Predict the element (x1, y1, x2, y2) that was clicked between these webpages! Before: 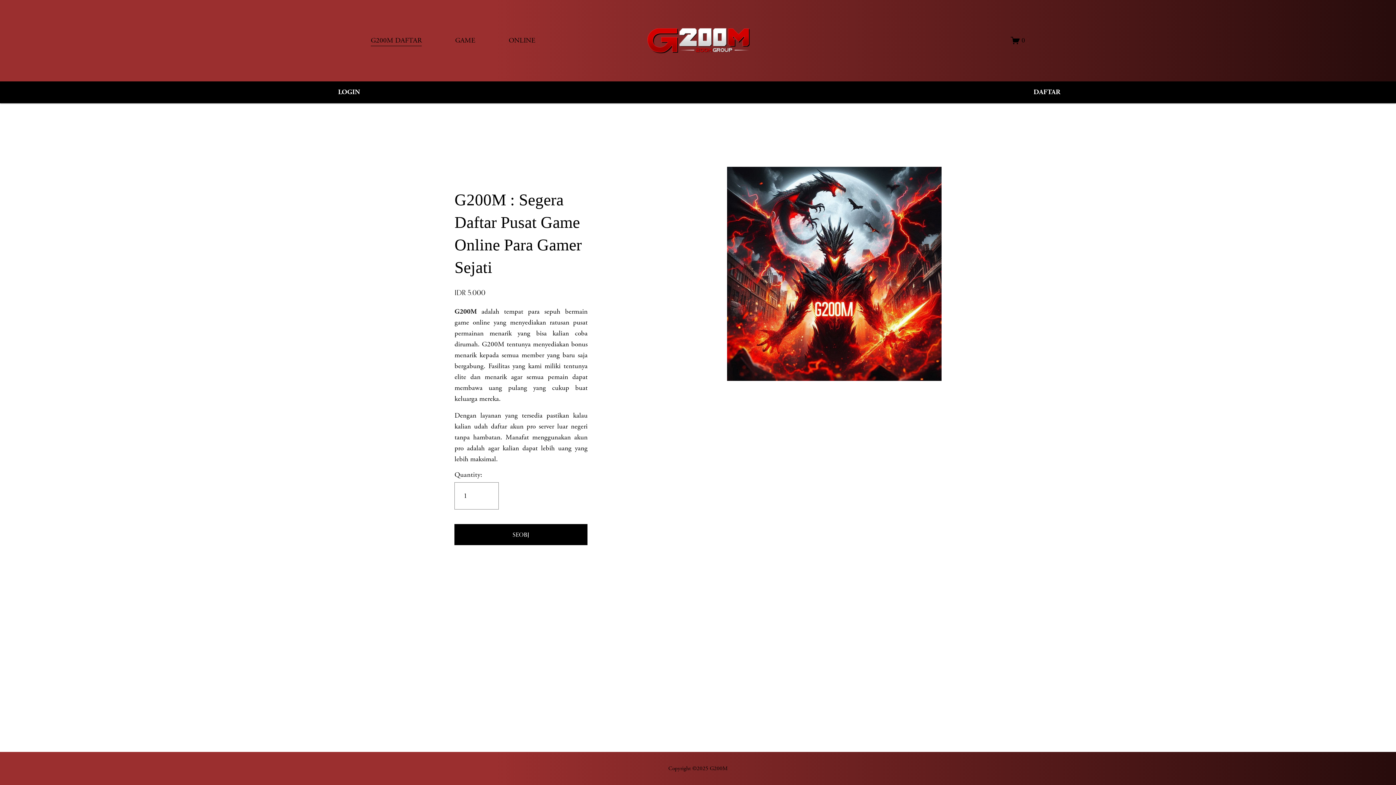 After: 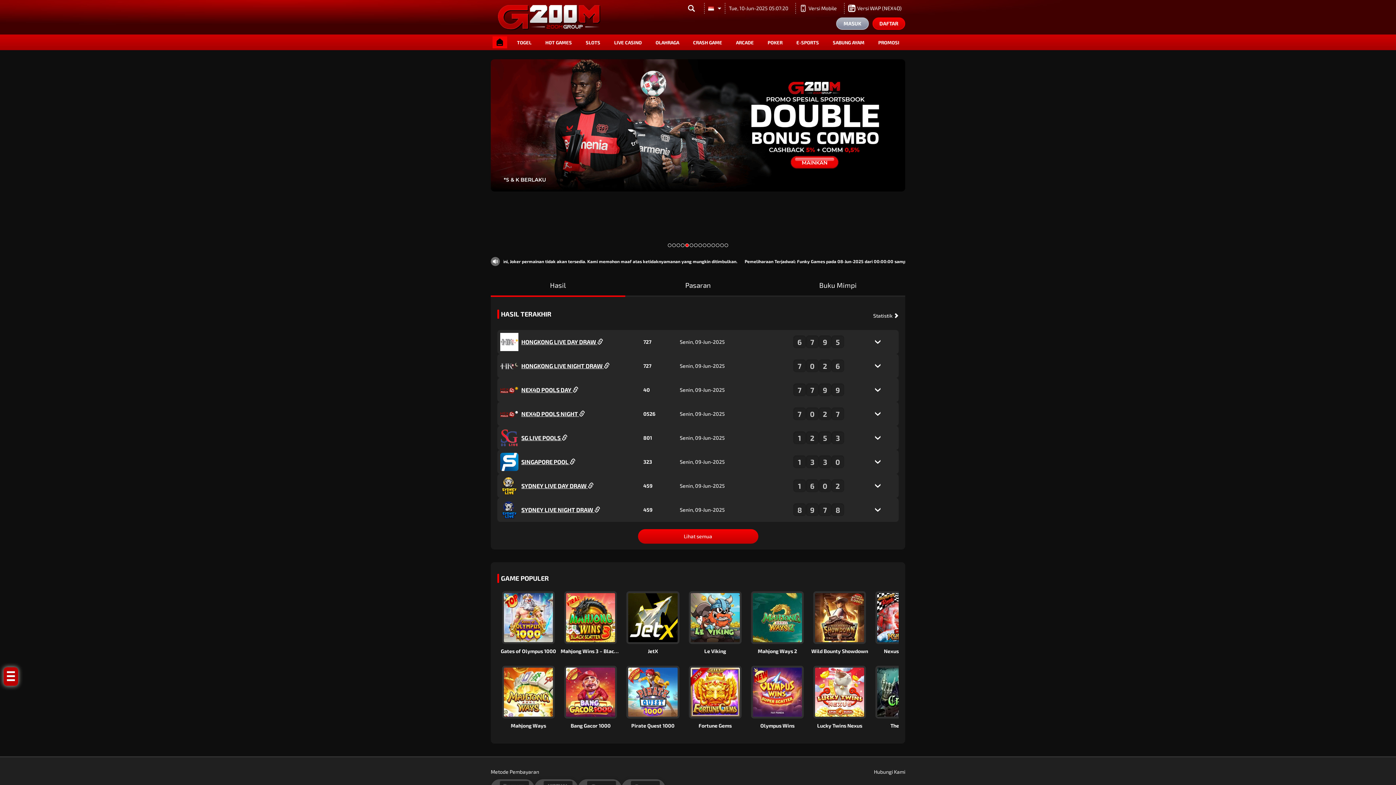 Action: bbox: (0, 81, 698, 103) label: LOGIN